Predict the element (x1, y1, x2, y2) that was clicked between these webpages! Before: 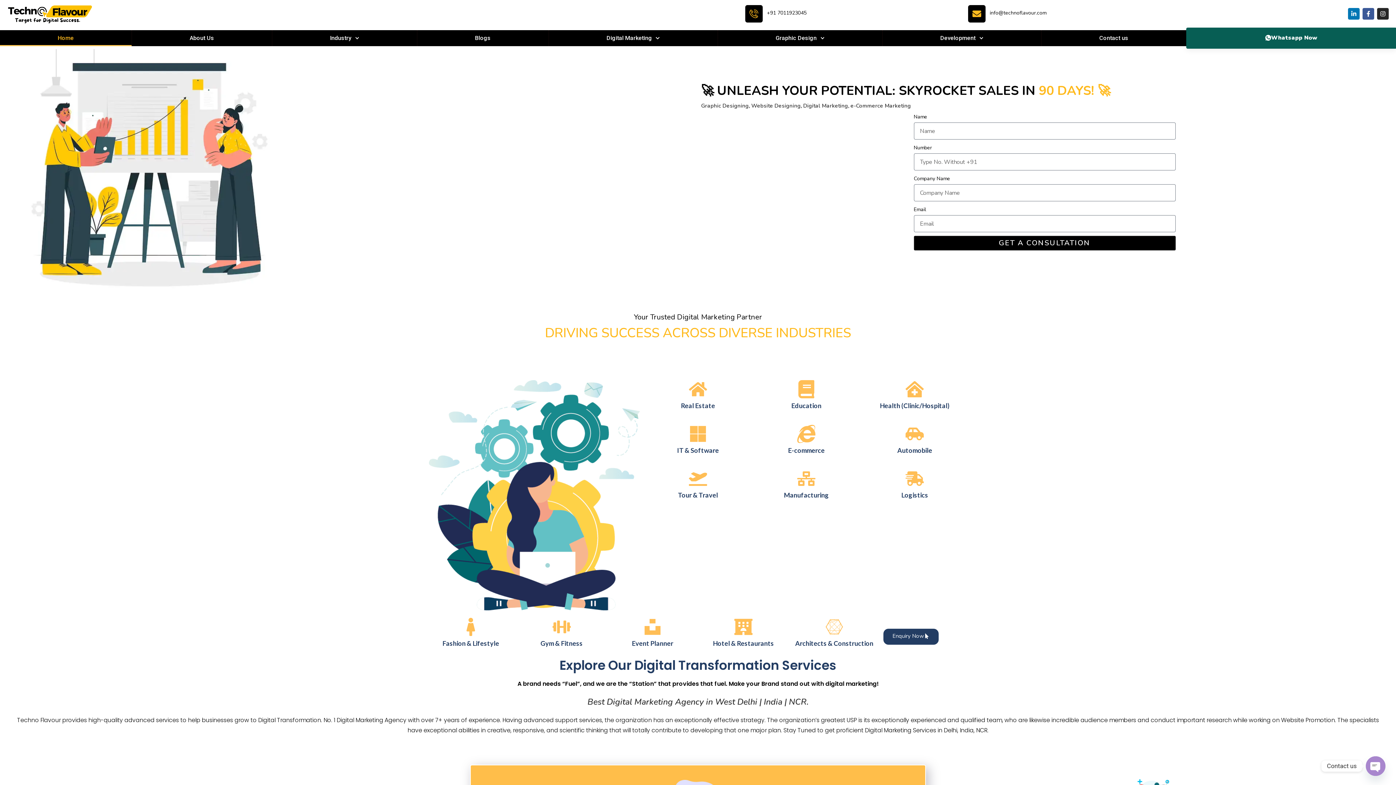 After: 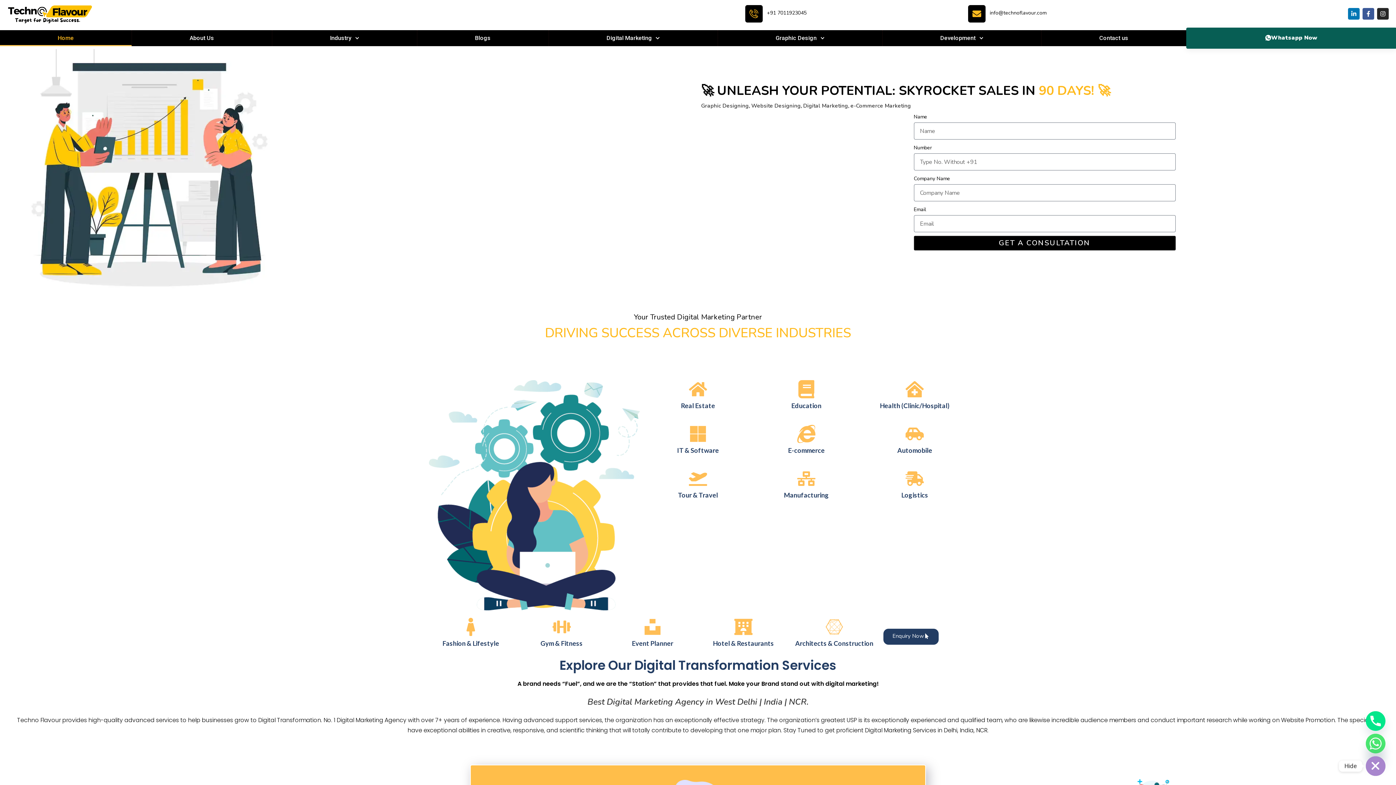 Action: bbox: (1366, 756, 1385, 776) label: Open chaty